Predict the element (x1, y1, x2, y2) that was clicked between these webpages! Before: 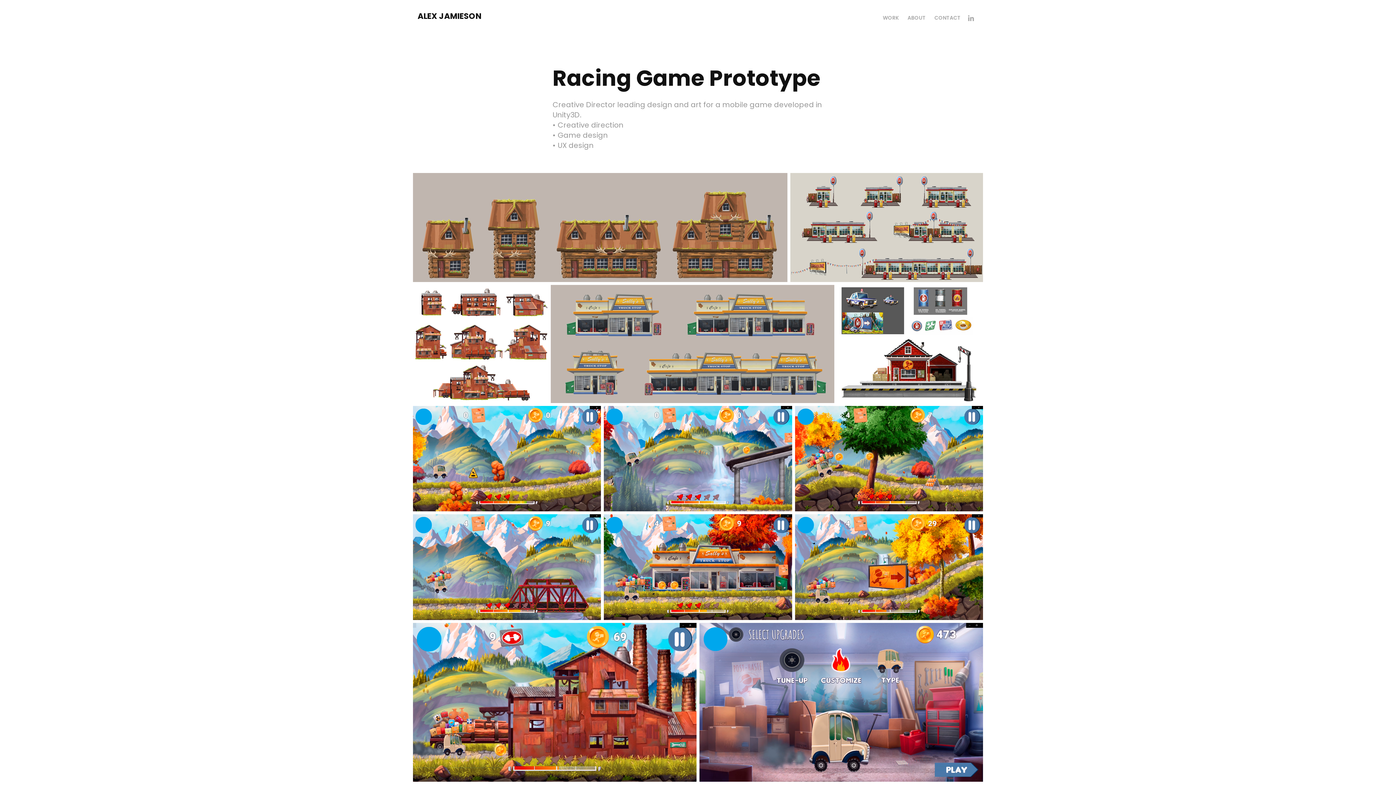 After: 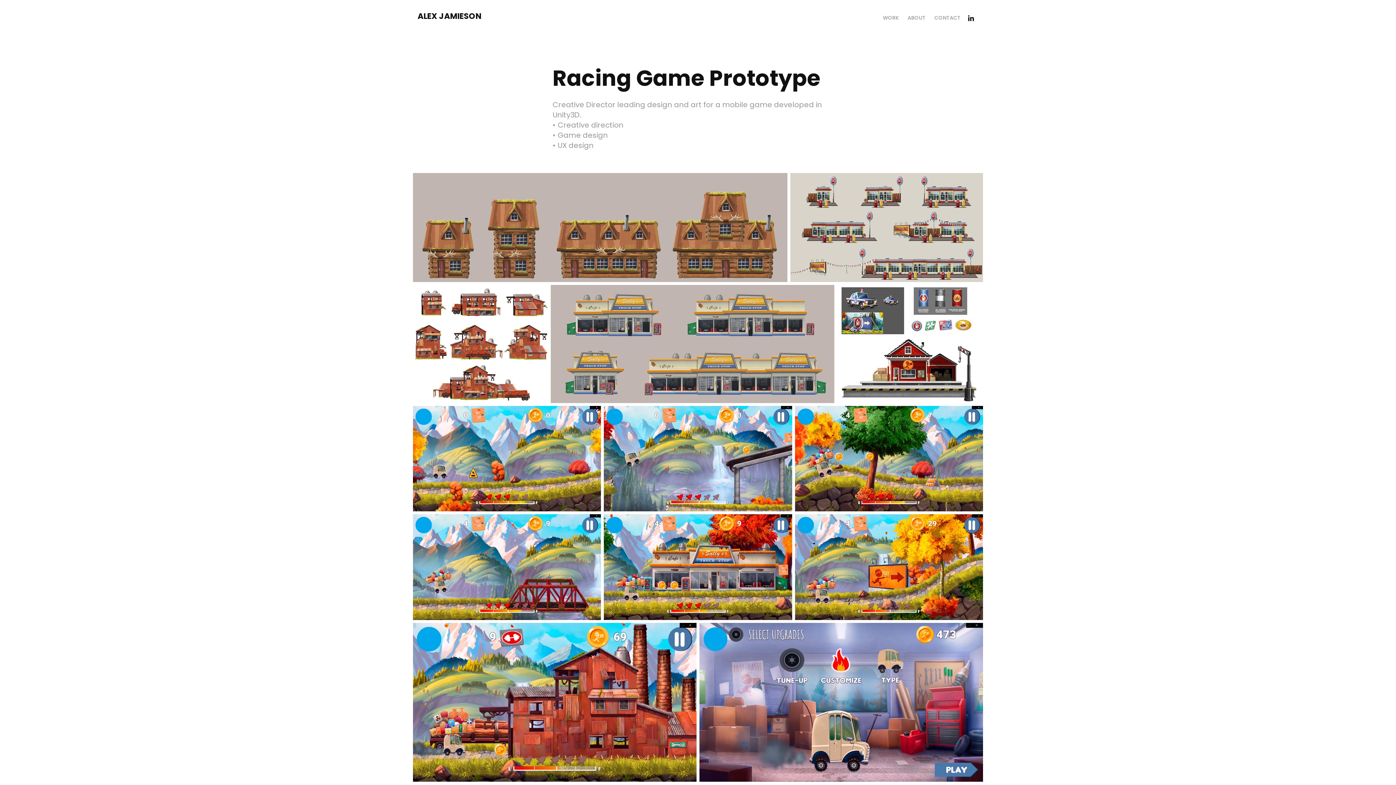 Action: bbox: (965, 13, 976, 24)